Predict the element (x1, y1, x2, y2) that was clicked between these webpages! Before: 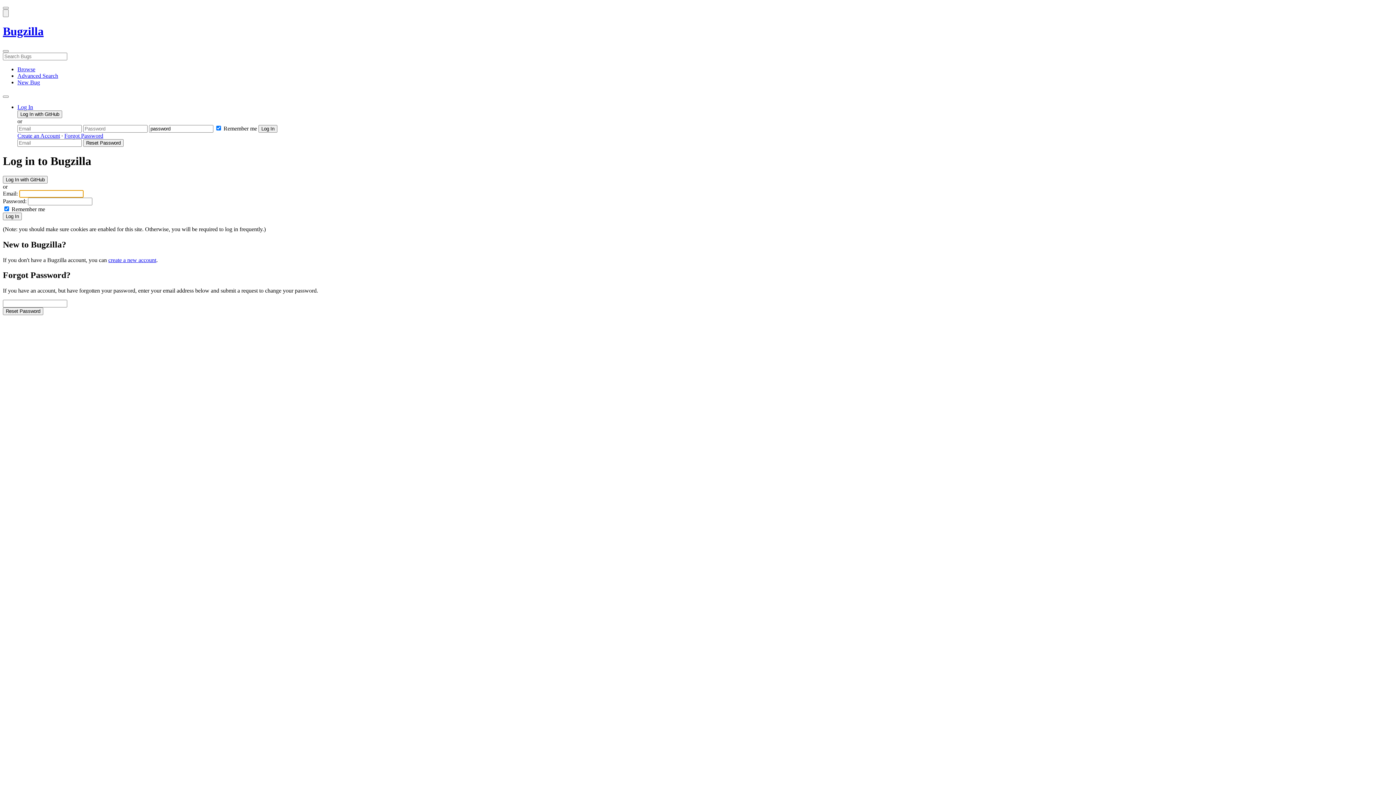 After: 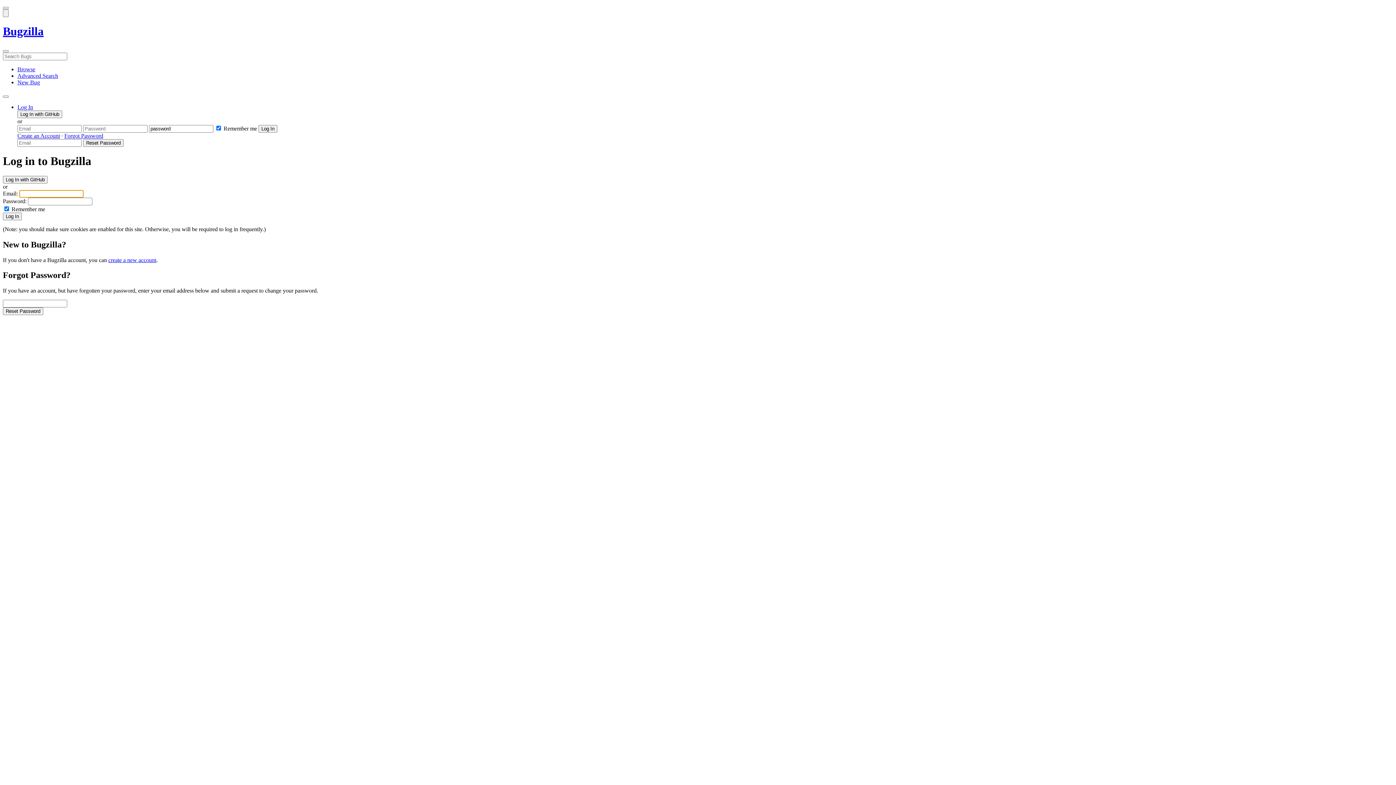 Action: bbox: (17, 103, 33, 110) label: Log In